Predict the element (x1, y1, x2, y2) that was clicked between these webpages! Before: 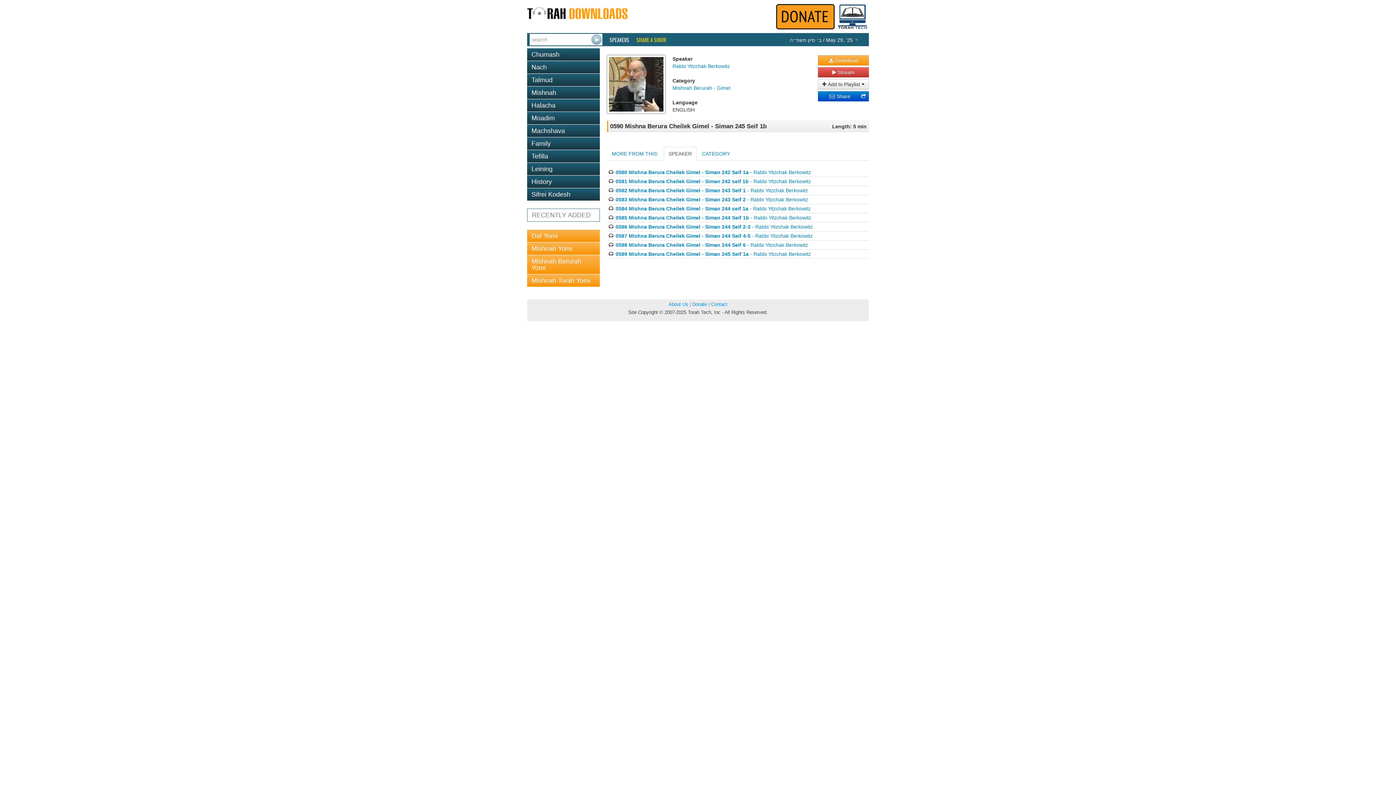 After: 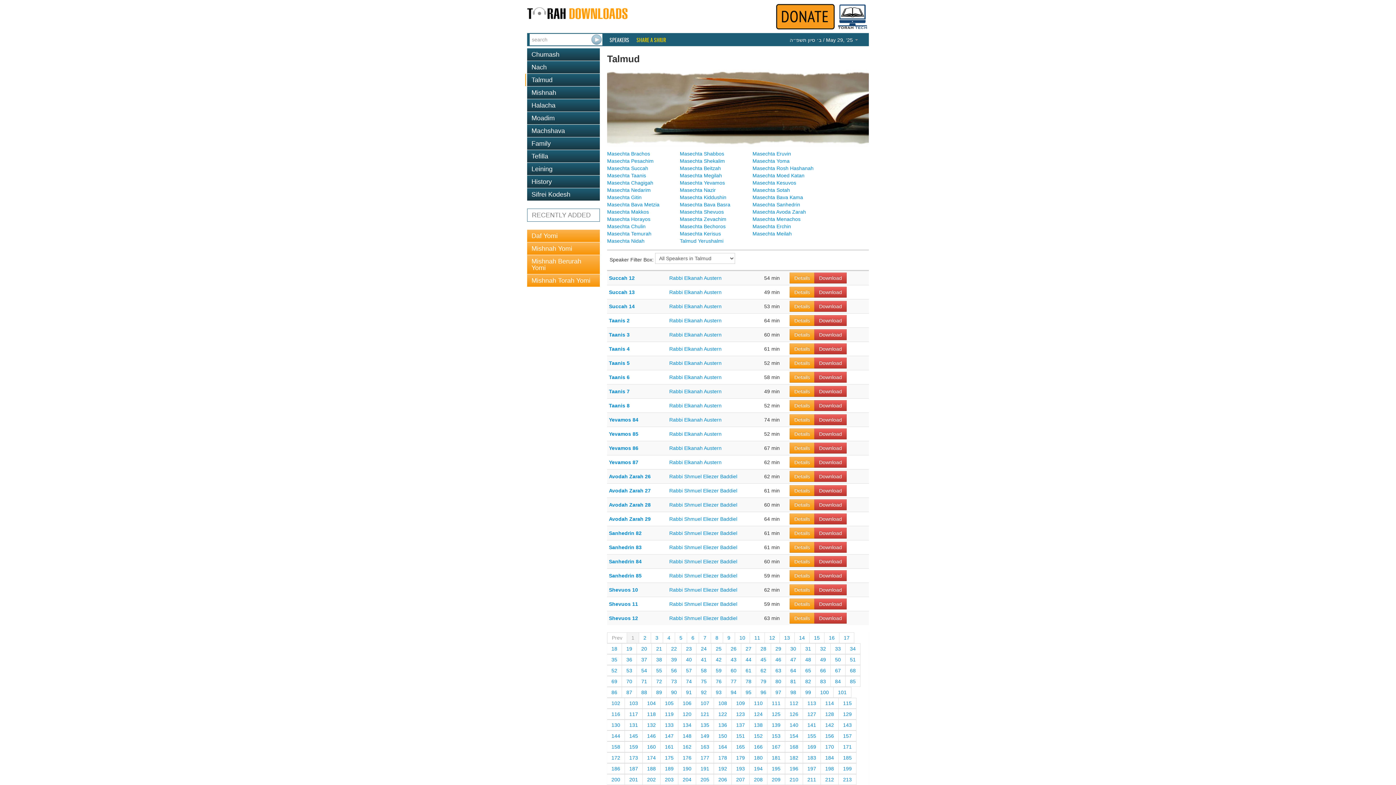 Action: bbox: (527, 73, 600, 86) label: Talmud